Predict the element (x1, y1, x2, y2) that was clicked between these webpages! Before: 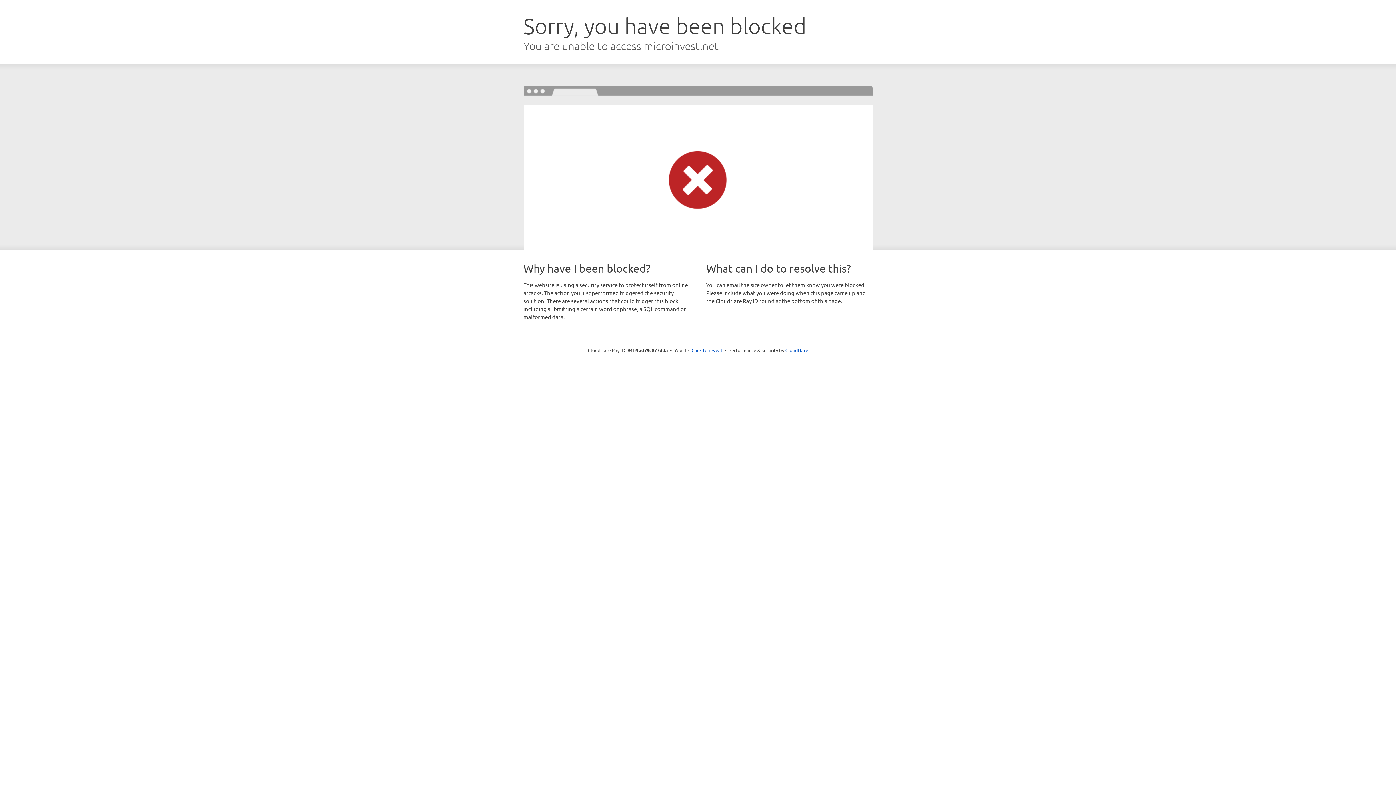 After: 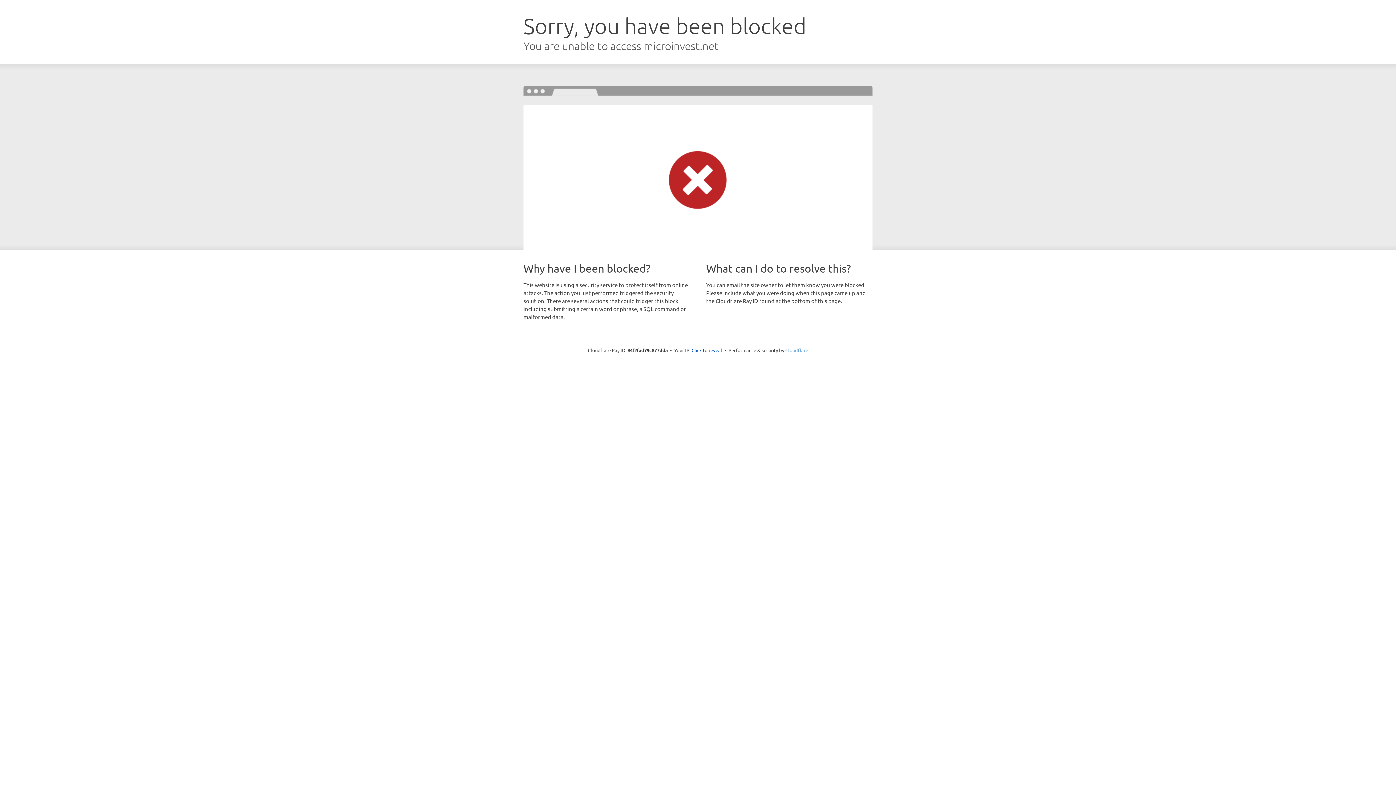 Action: label: Cloudflare bbox: (785, 347, 808, 353)